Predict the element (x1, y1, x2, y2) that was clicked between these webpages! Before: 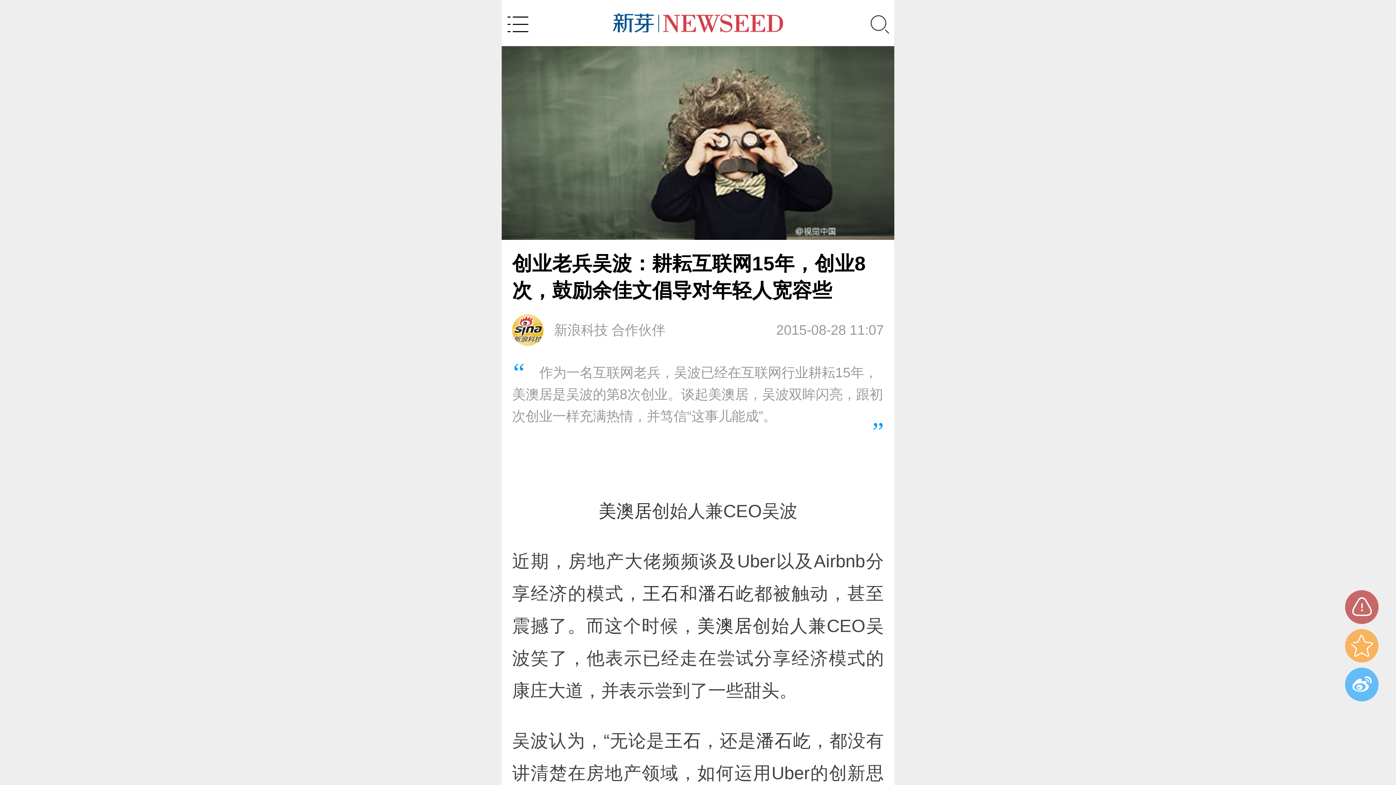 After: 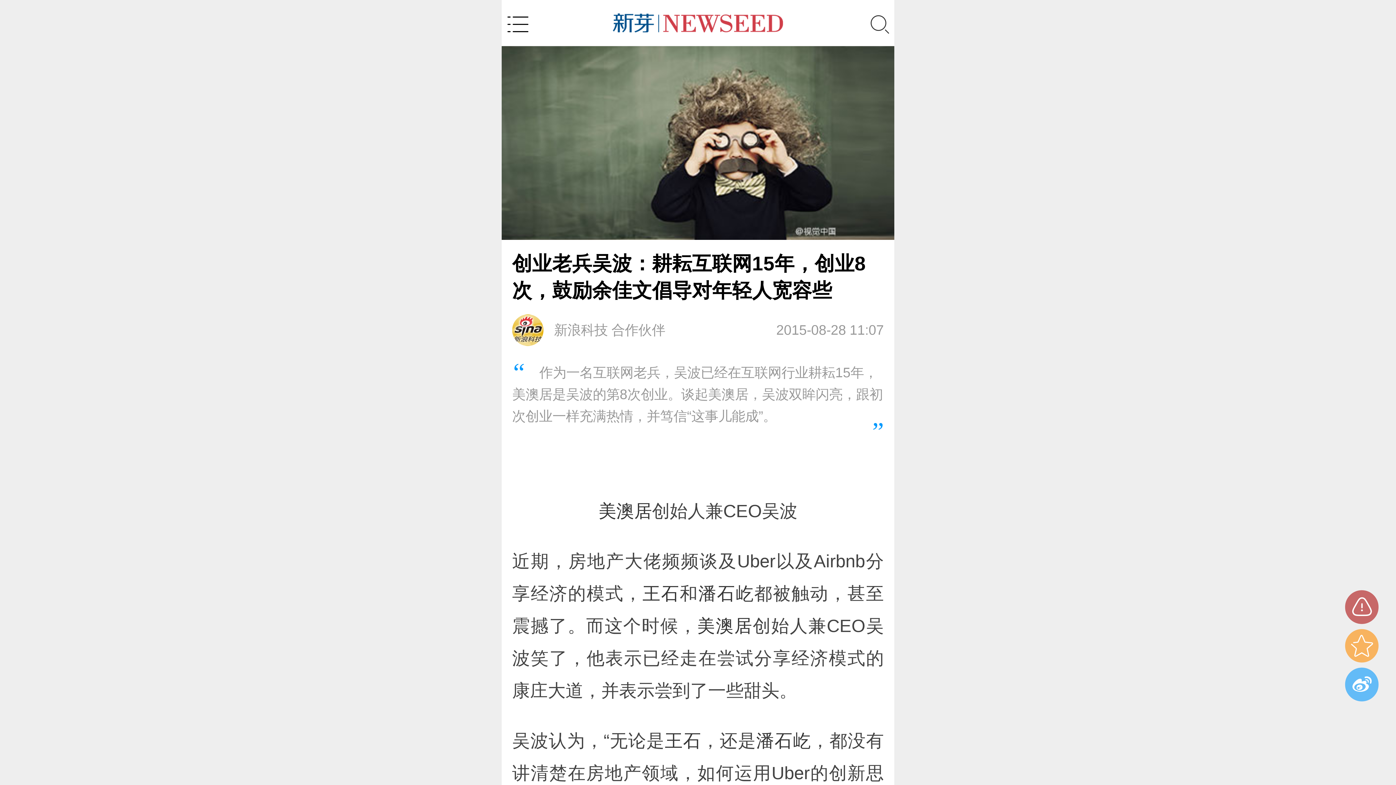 Action: bbox: (598, 501, 652, 520) label: 美澳居